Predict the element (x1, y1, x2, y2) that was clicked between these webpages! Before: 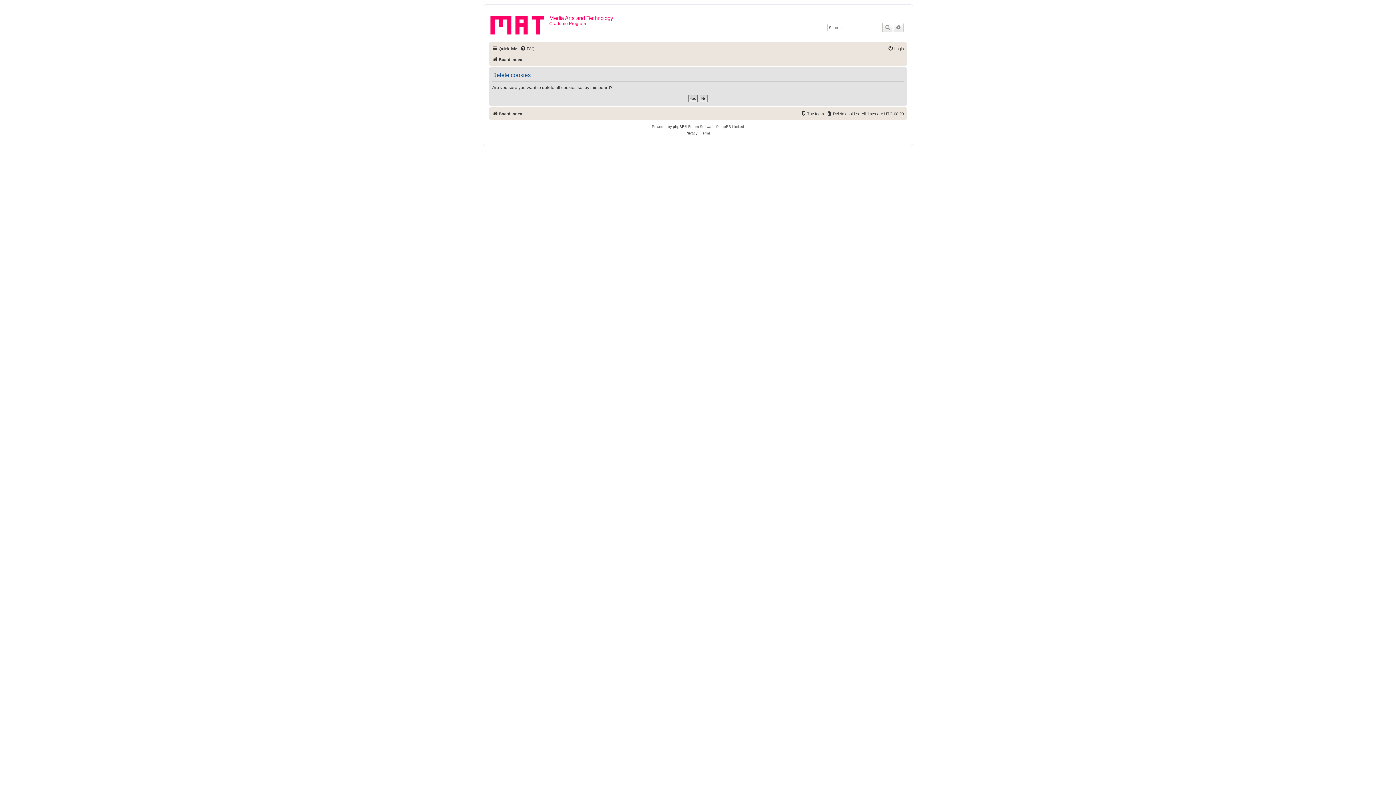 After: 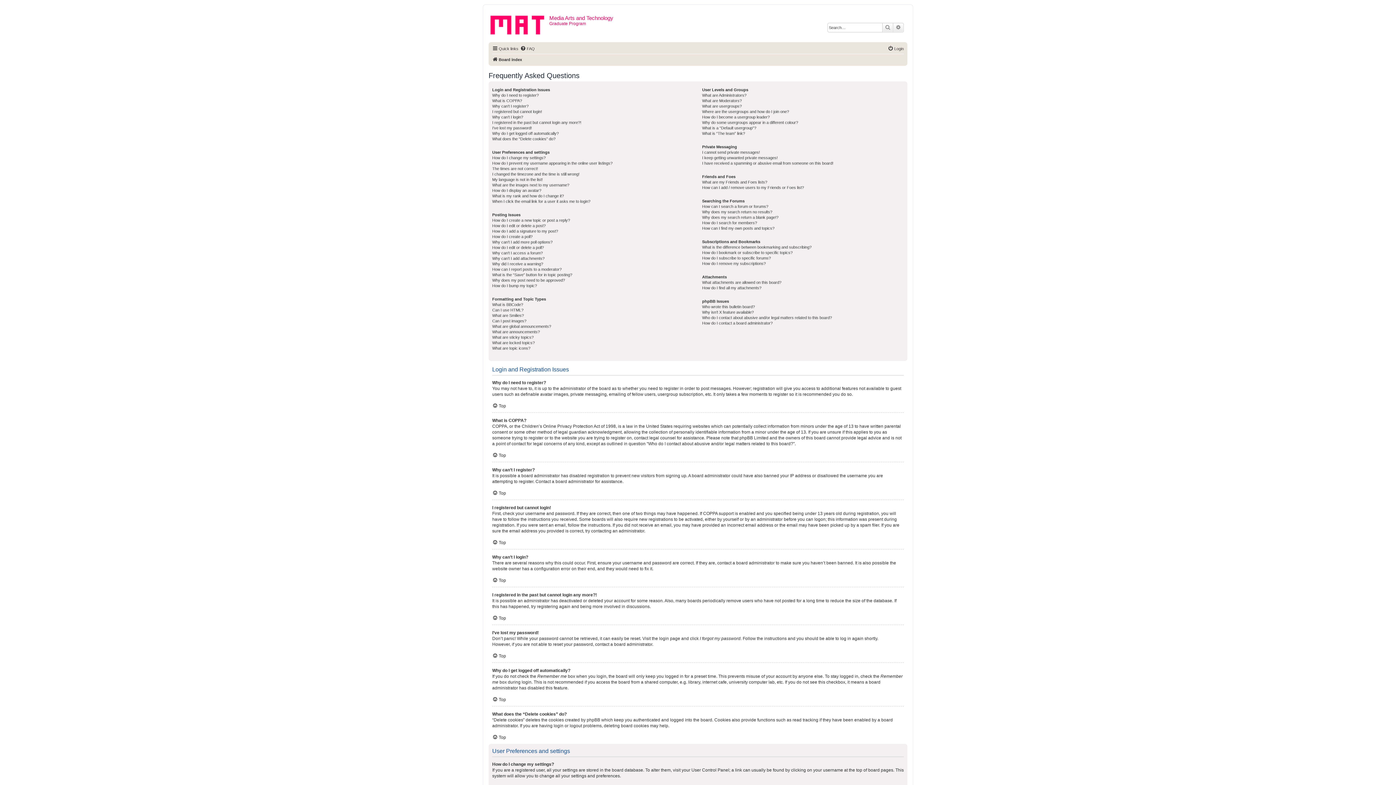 Action: bbox: (520, 44, 534, 53) label: FAQ